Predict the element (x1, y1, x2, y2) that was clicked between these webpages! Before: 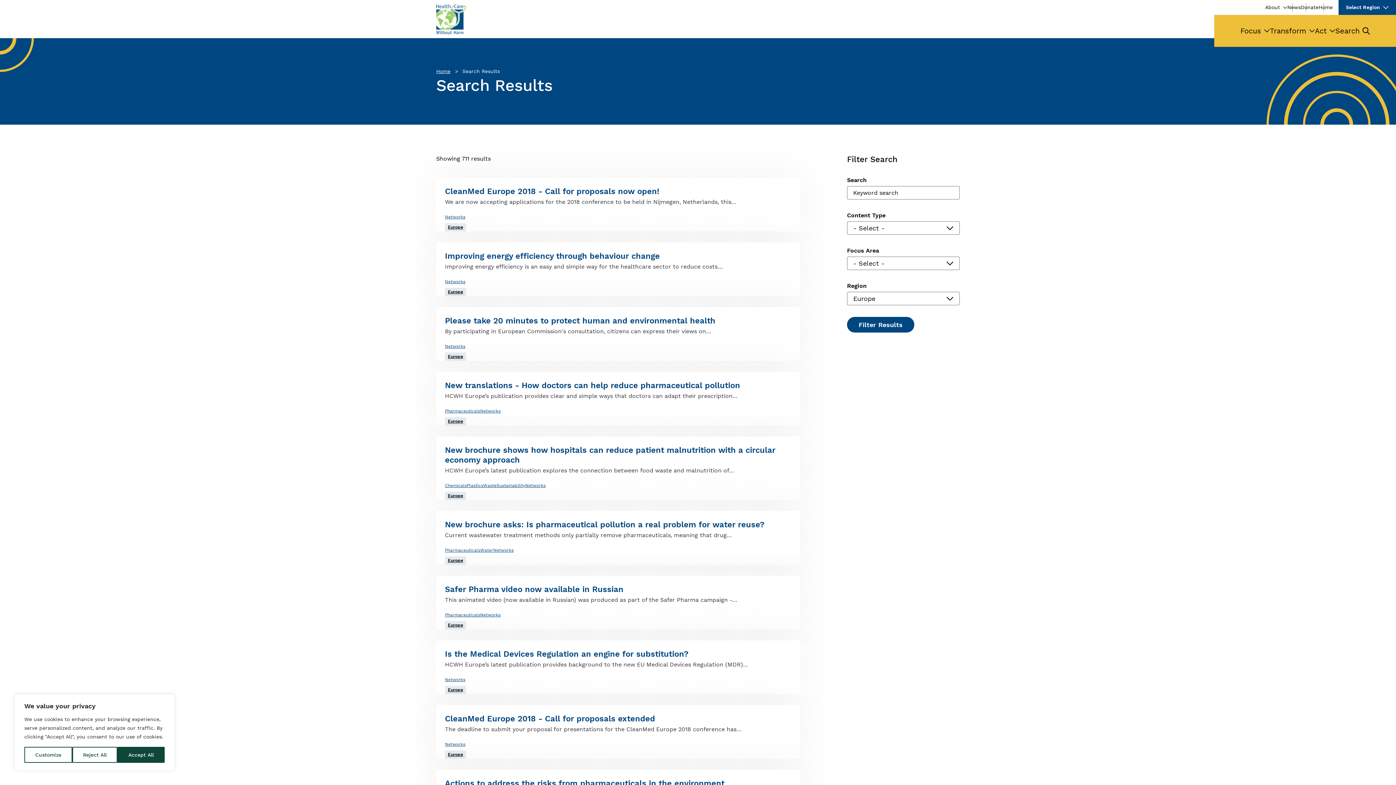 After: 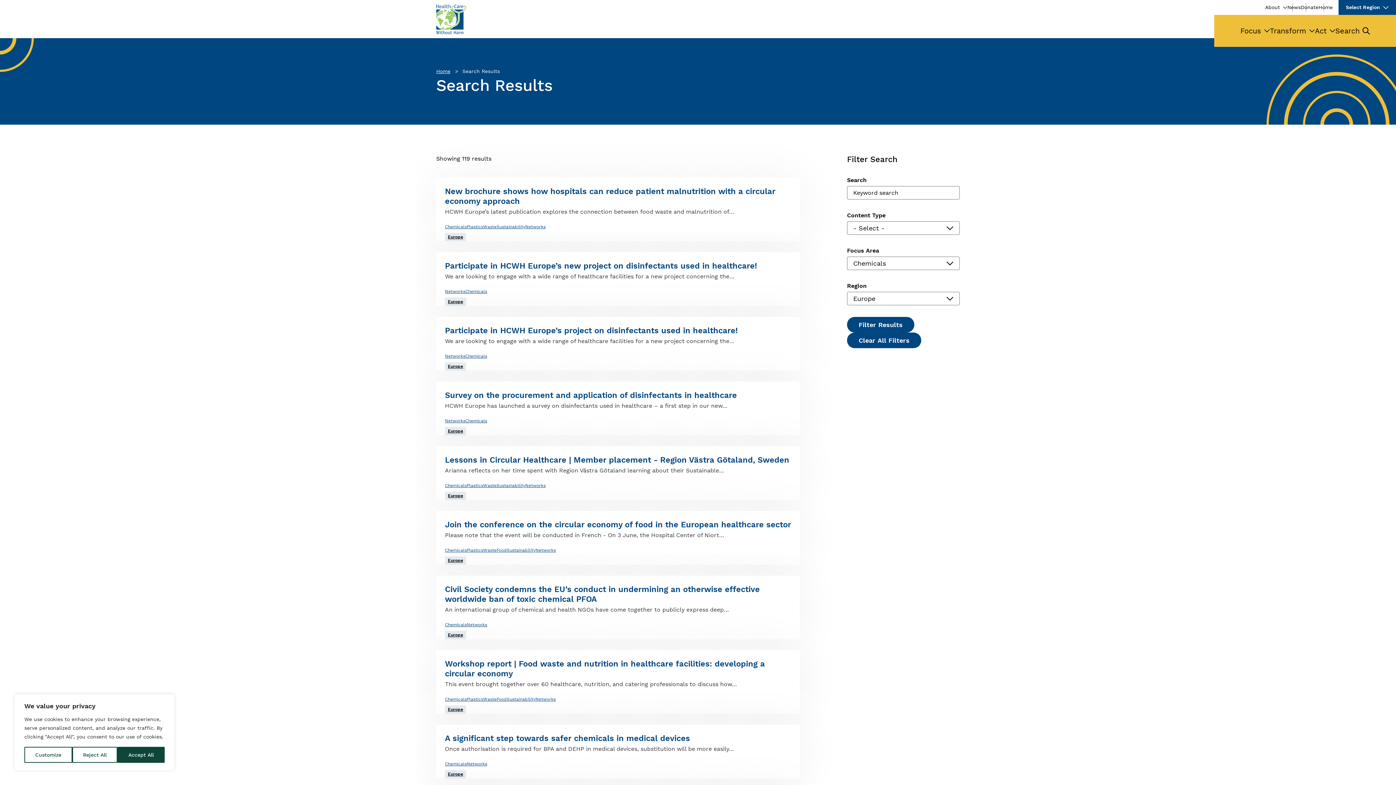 Action: label: Chemicals bbox: (445, 483, 466, 488)